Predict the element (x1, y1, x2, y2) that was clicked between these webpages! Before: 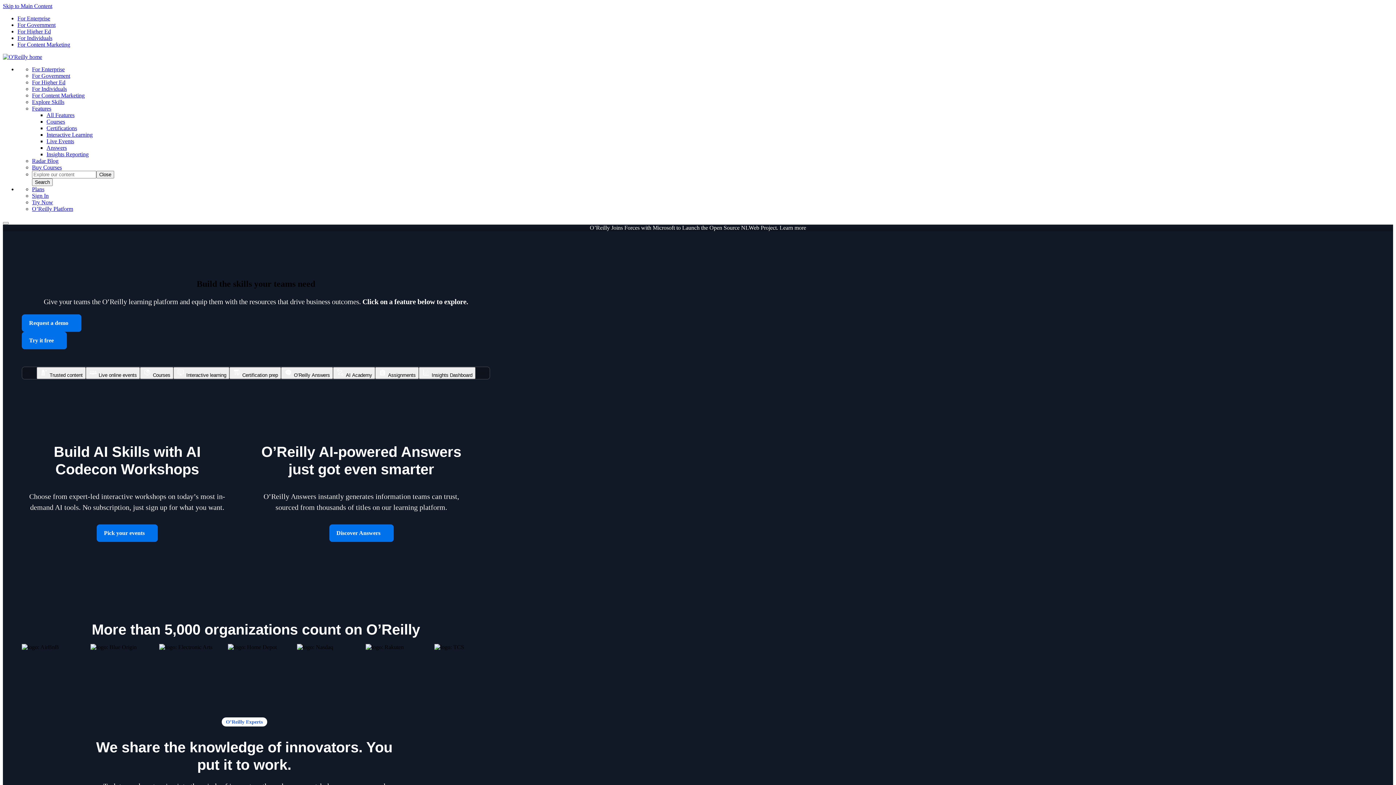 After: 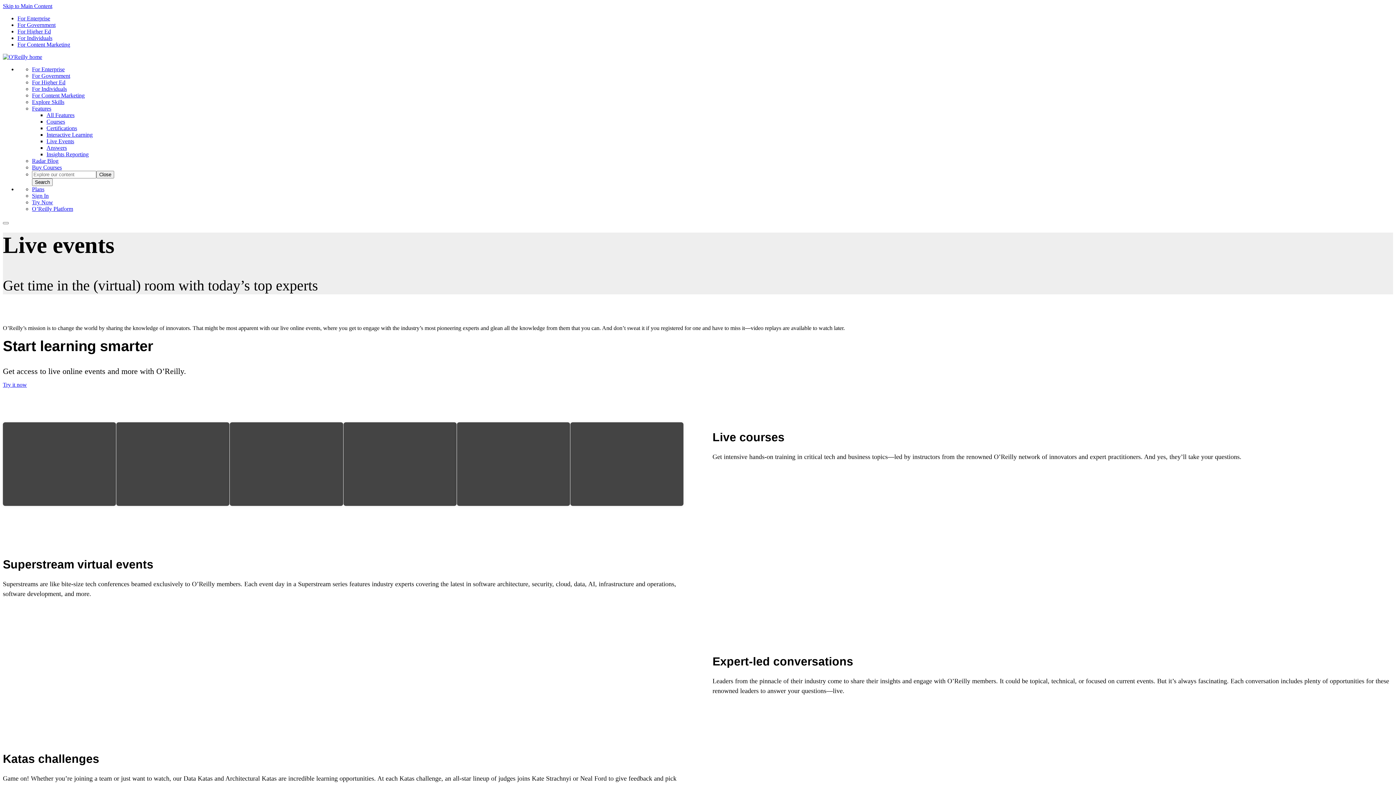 Action: bbox: (46, 138, 74, 144) label: Live Events